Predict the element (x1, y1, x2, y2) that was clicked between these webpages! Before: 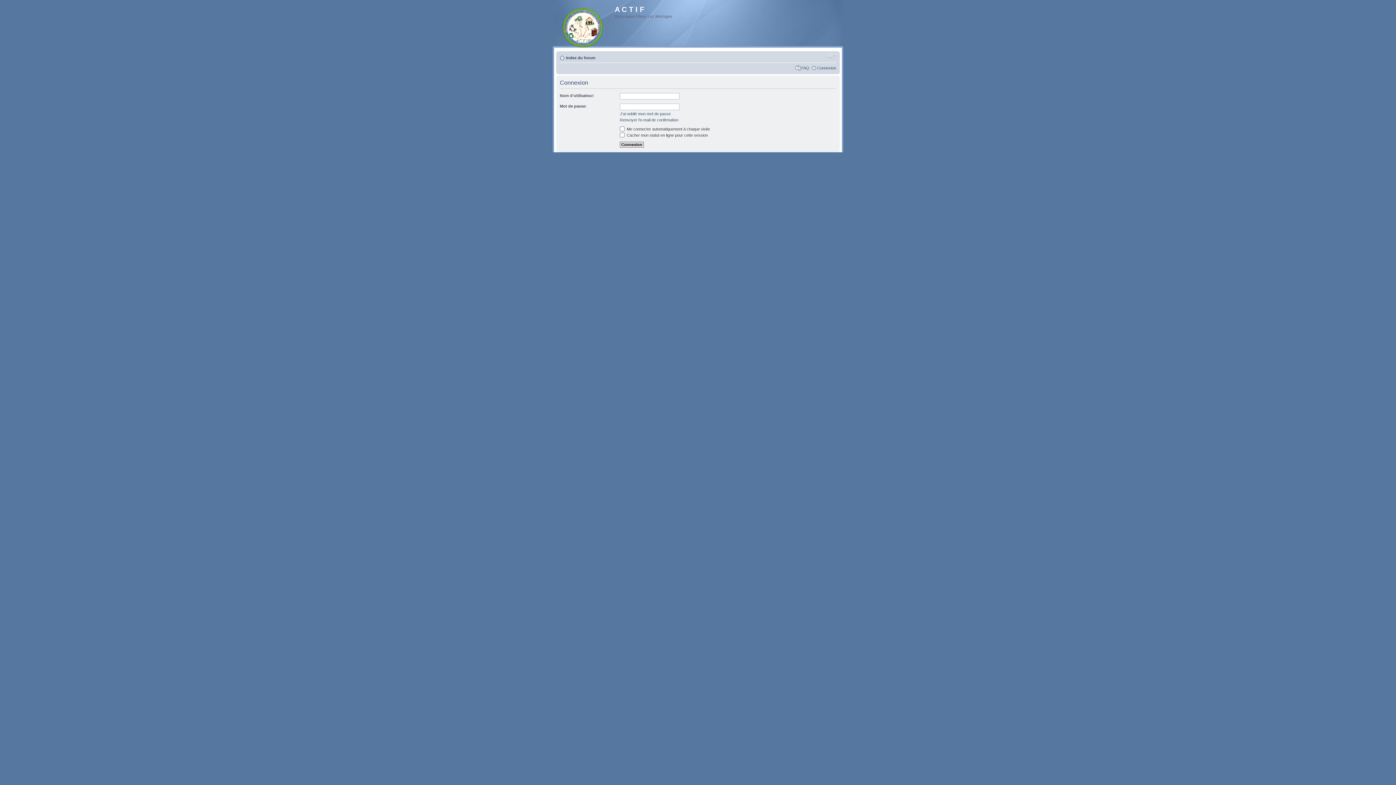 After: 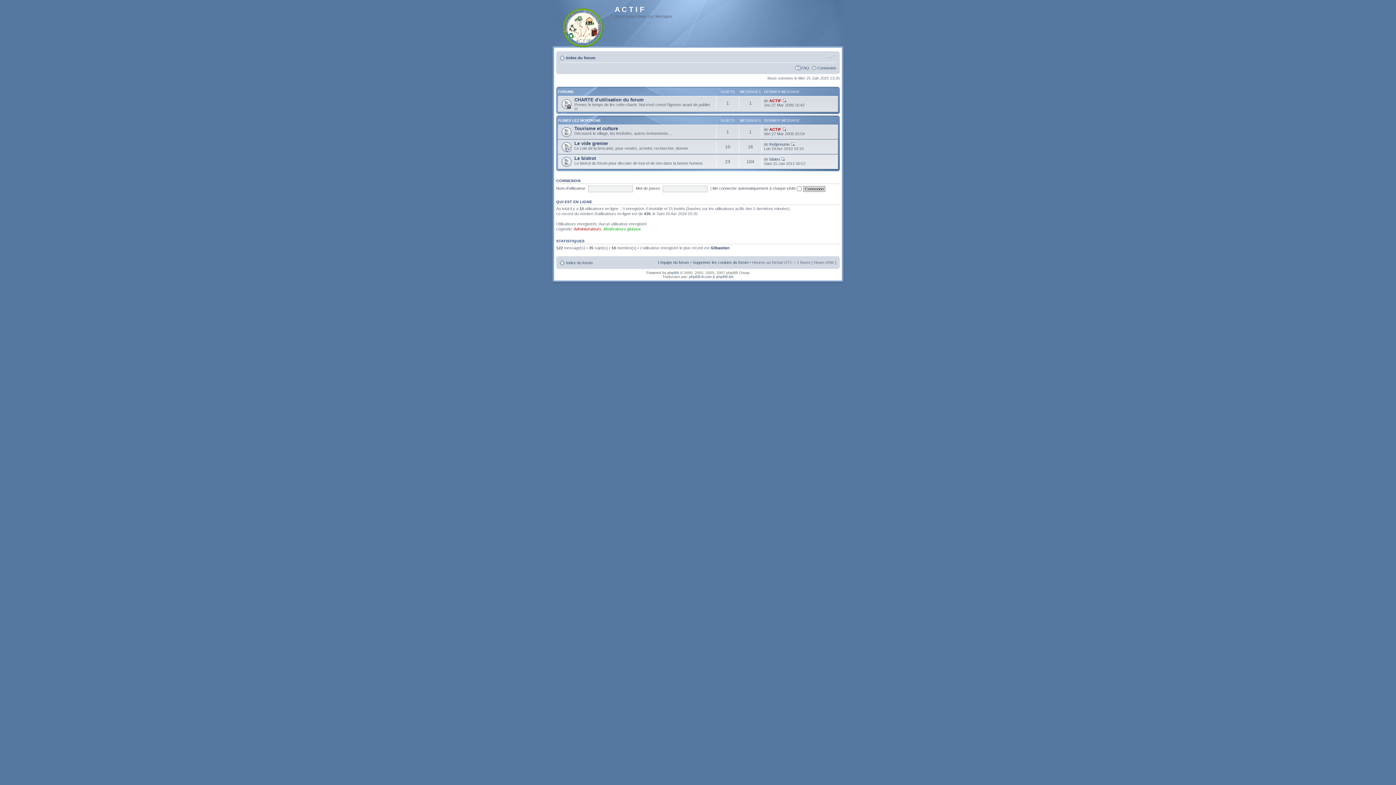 Action: bbox: (566, 55, 595, 60) label: Index du forum